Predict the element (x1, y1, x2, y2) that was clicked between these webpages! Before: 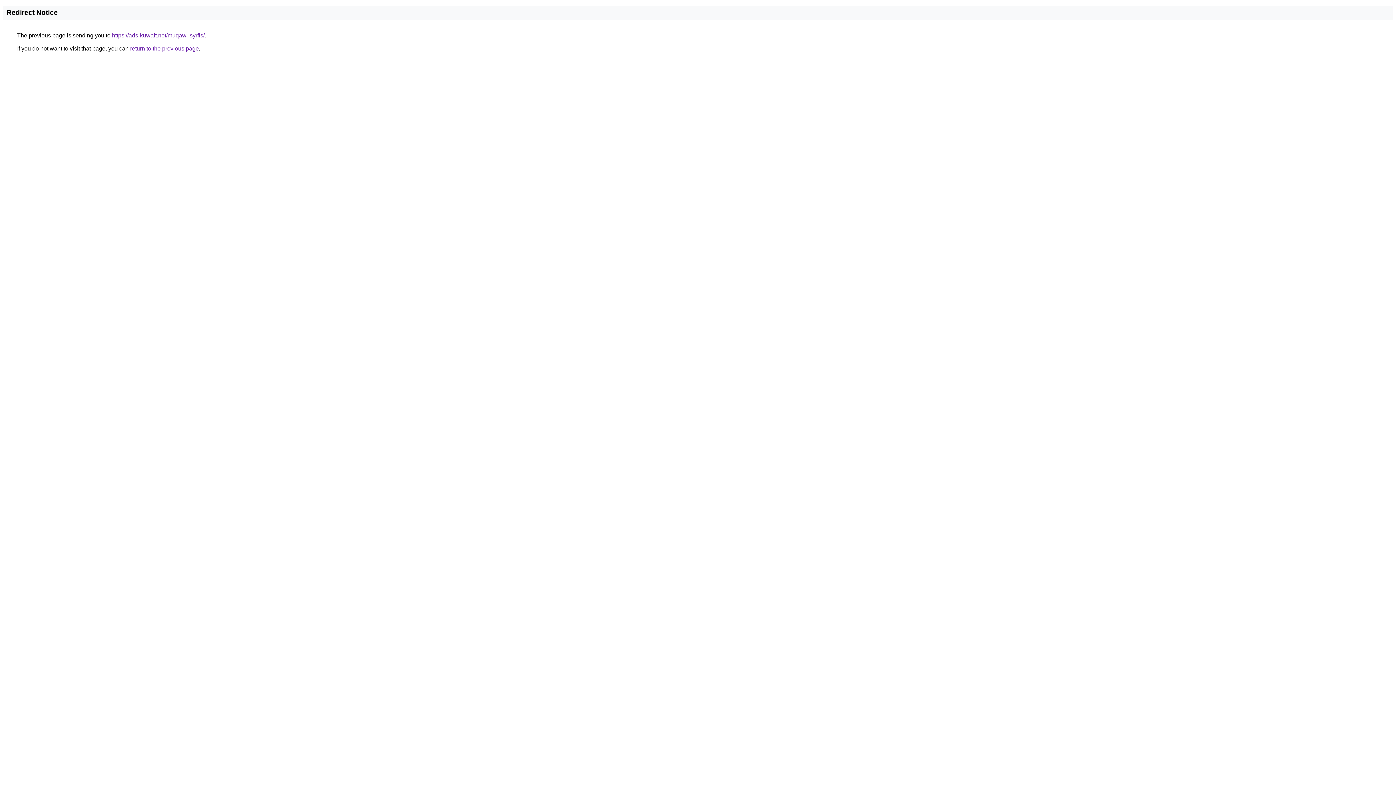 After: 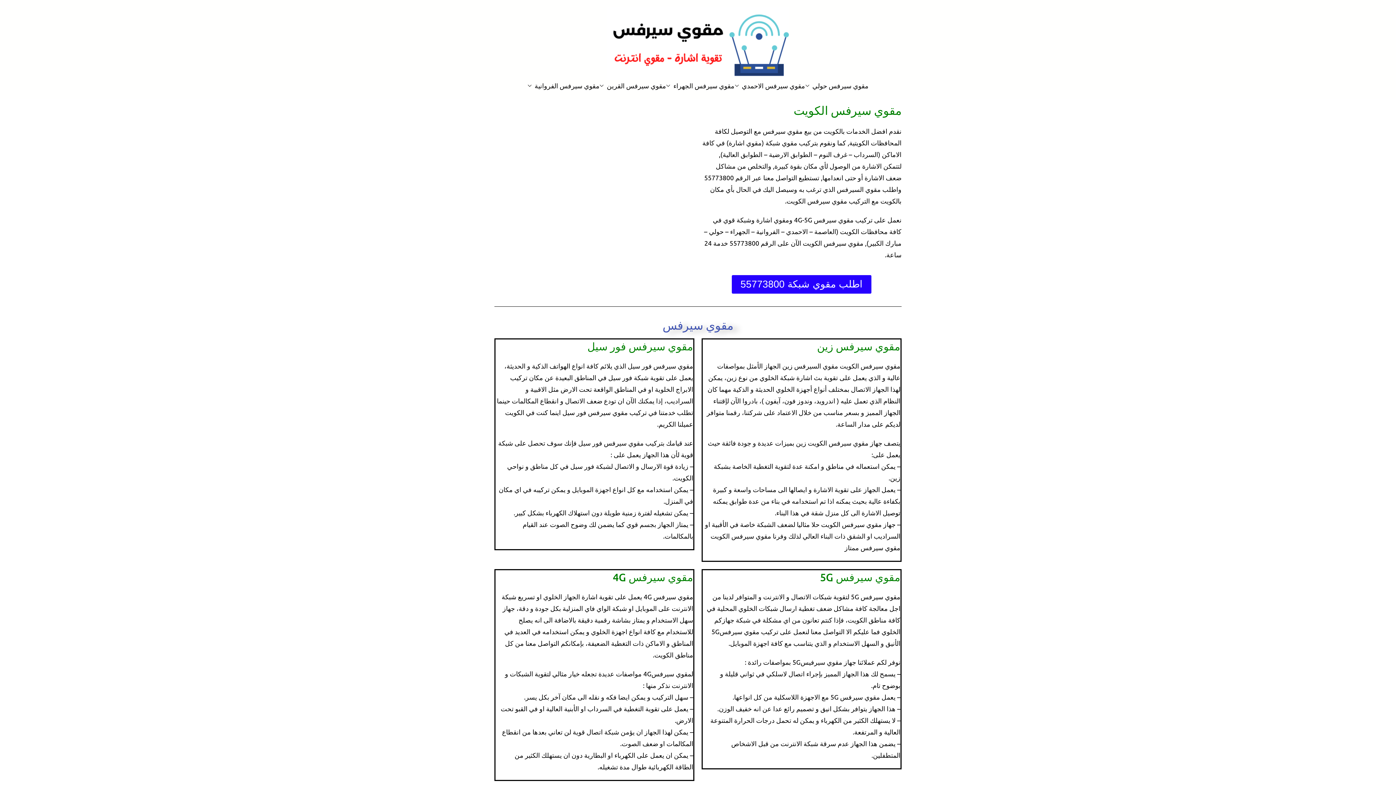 Action: label: https://ads-kuwait.net/muqawi-syrfis/ bbox: (112, 32, 204, 38)